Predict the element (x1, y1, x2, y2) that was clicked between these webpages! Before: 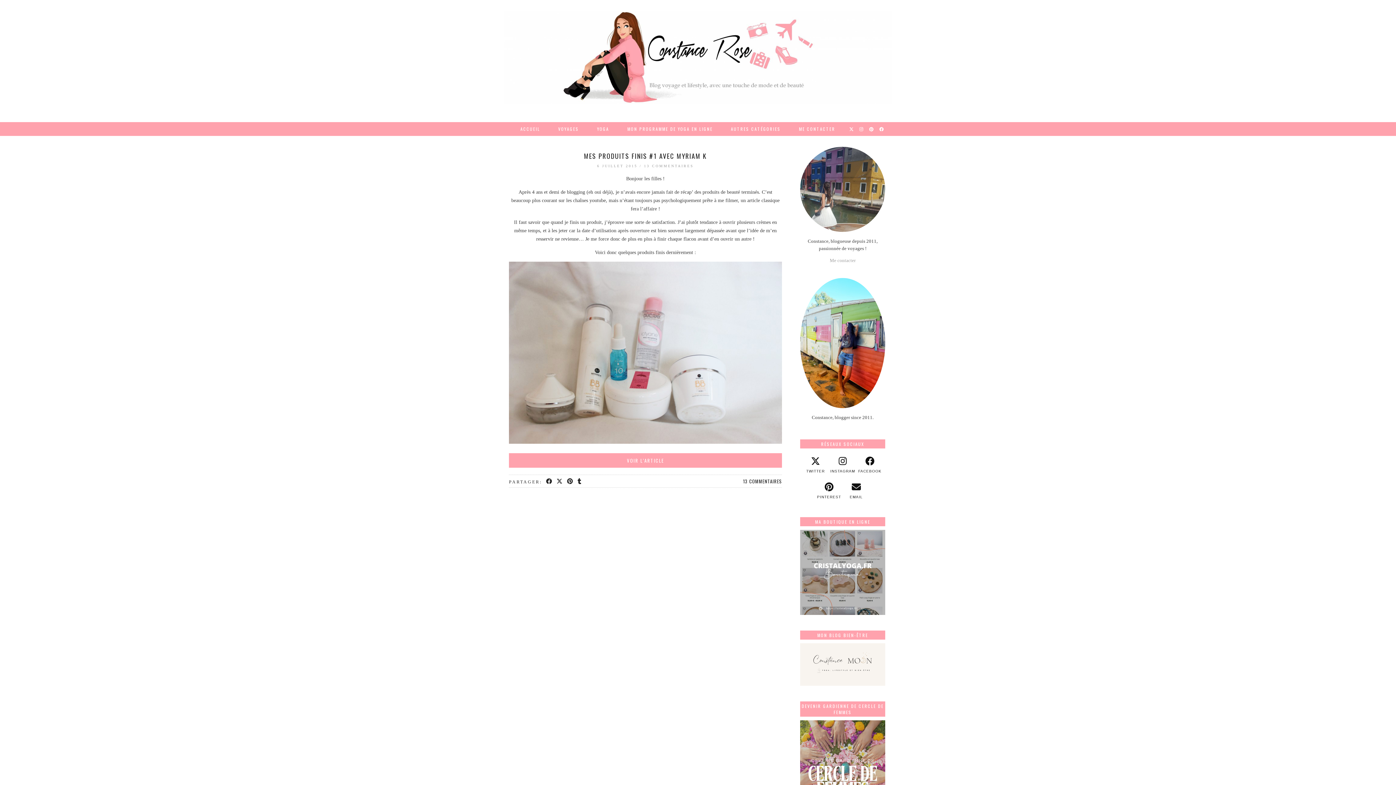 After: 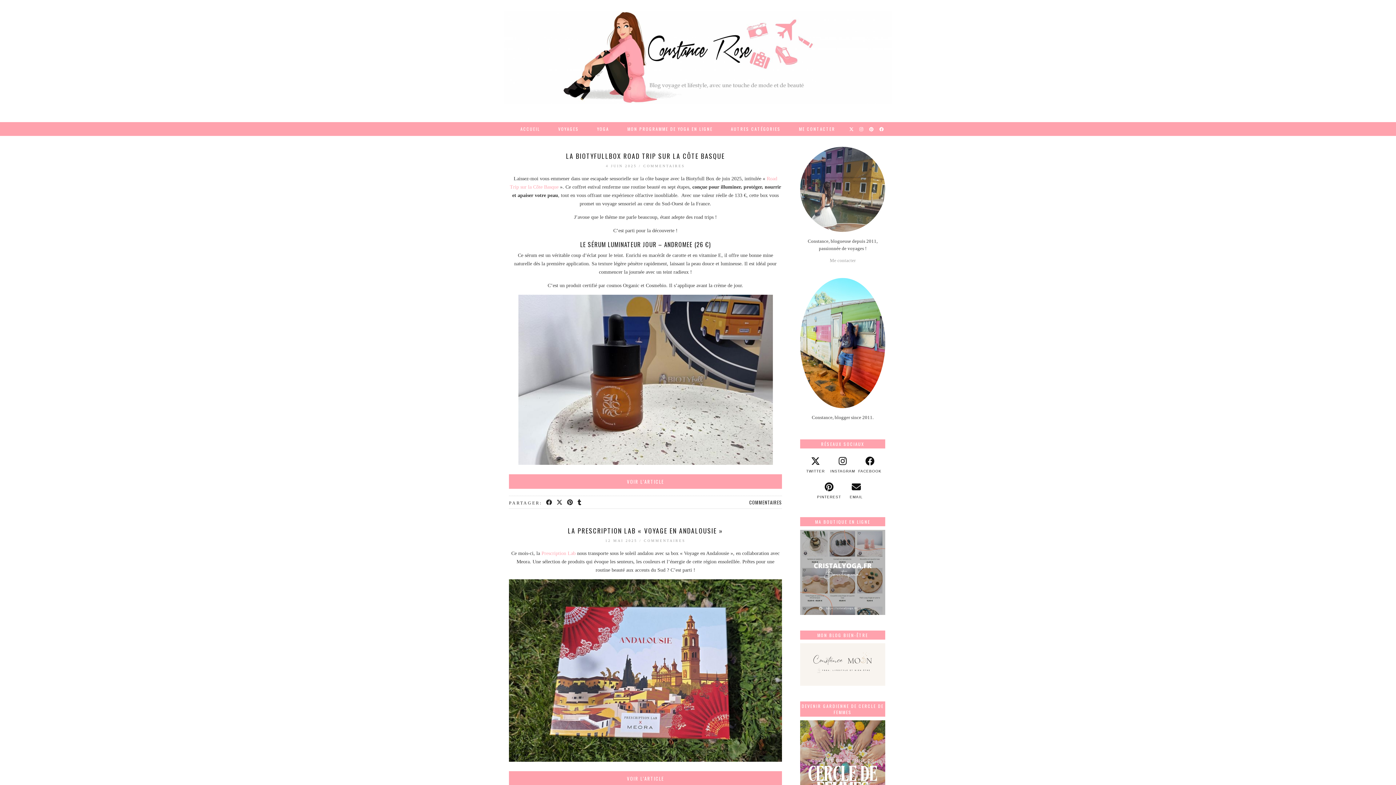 Action: bbox: (722, 122, 790, 135) label: AUTRES CATÉGORIES